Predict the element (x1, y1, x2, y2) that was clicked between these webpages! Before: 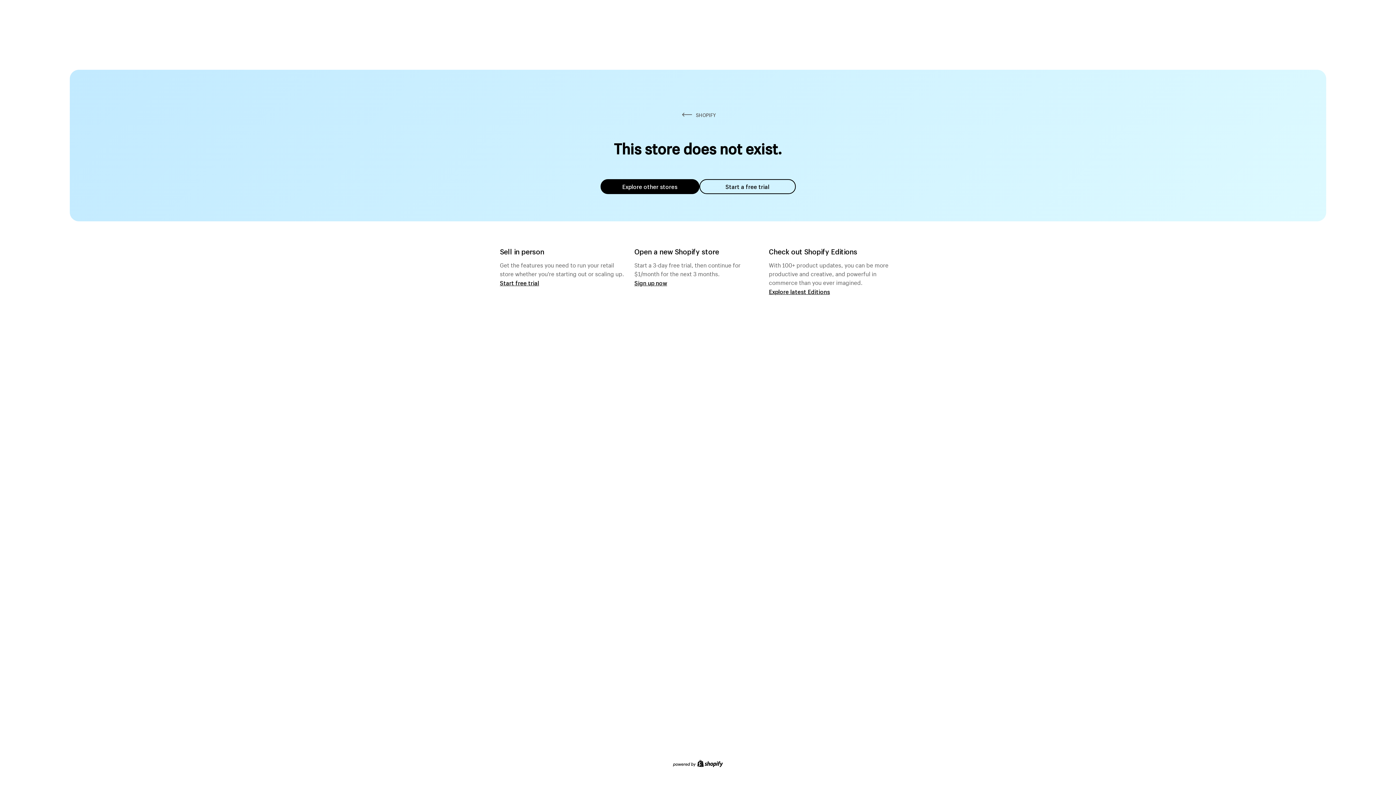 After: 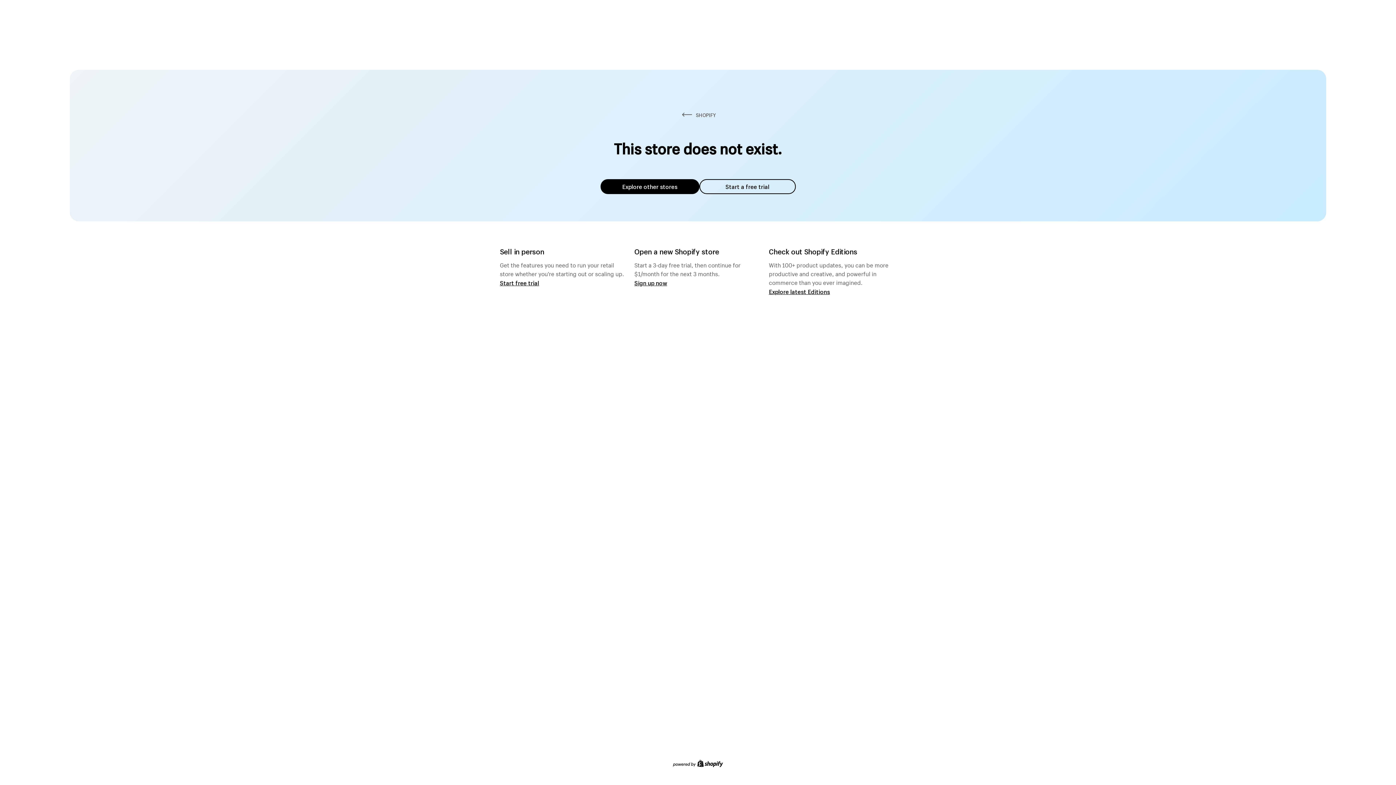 Action: bbox: (600, 179, 699, 194) label: Explore other stores